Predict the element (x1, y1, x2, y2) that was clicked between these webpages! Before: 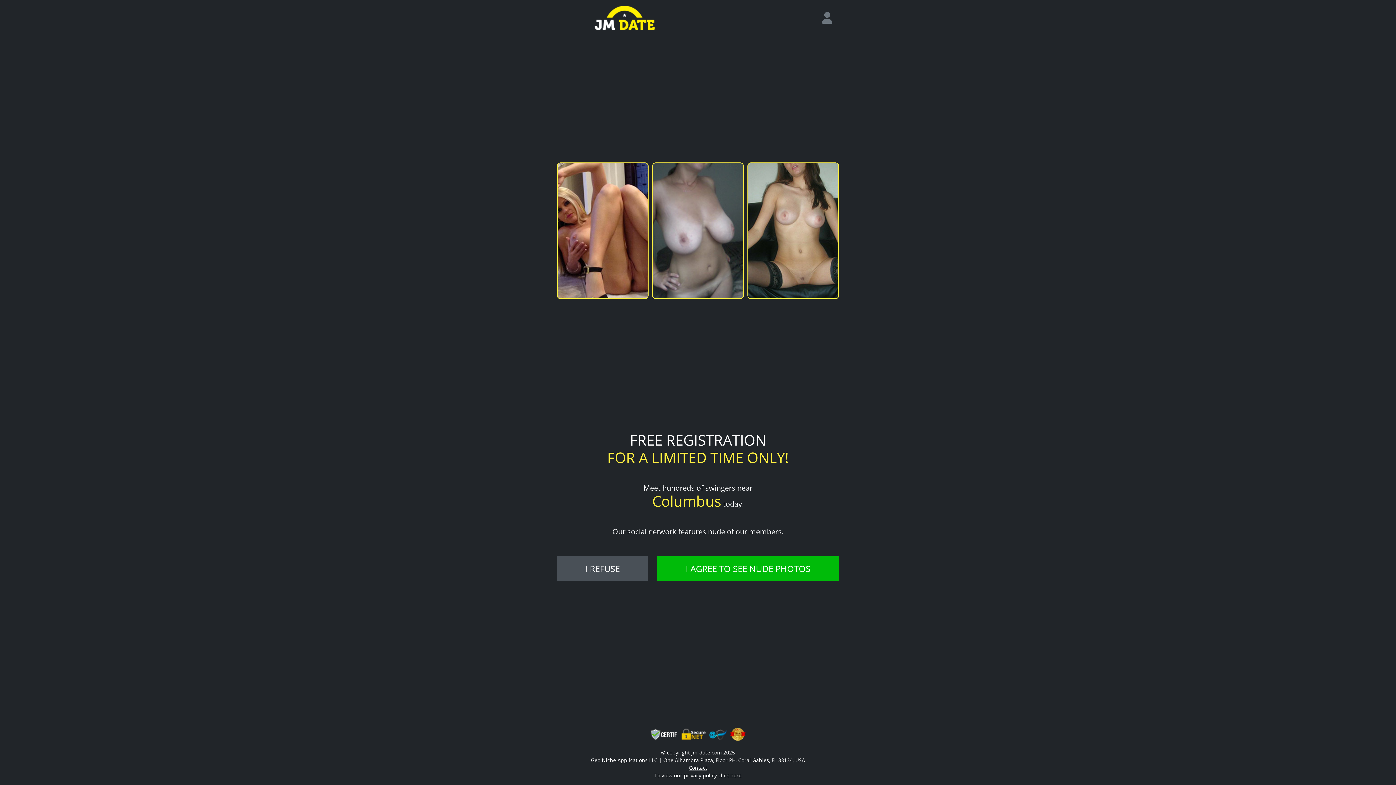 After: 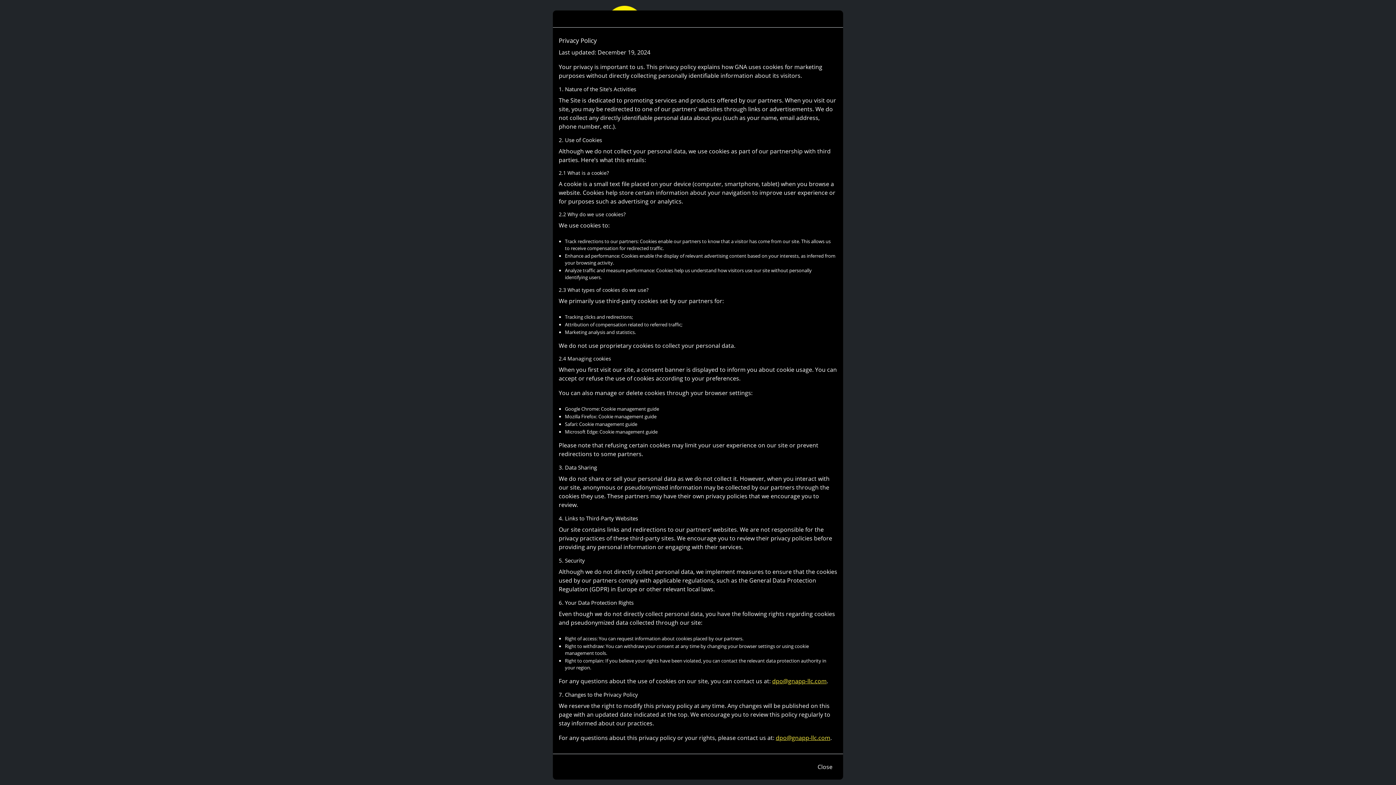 Action: bbox: (730, 772, 741, 779) label: here